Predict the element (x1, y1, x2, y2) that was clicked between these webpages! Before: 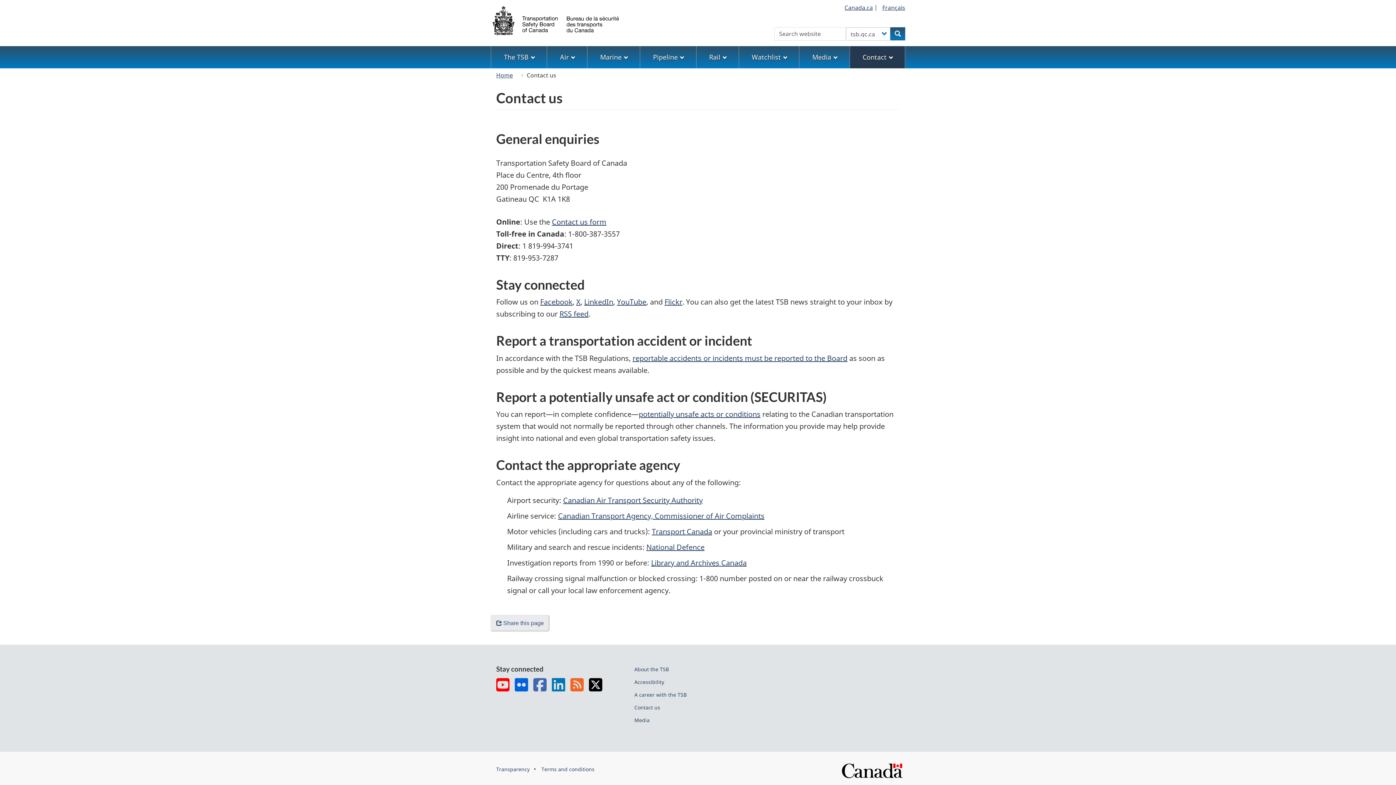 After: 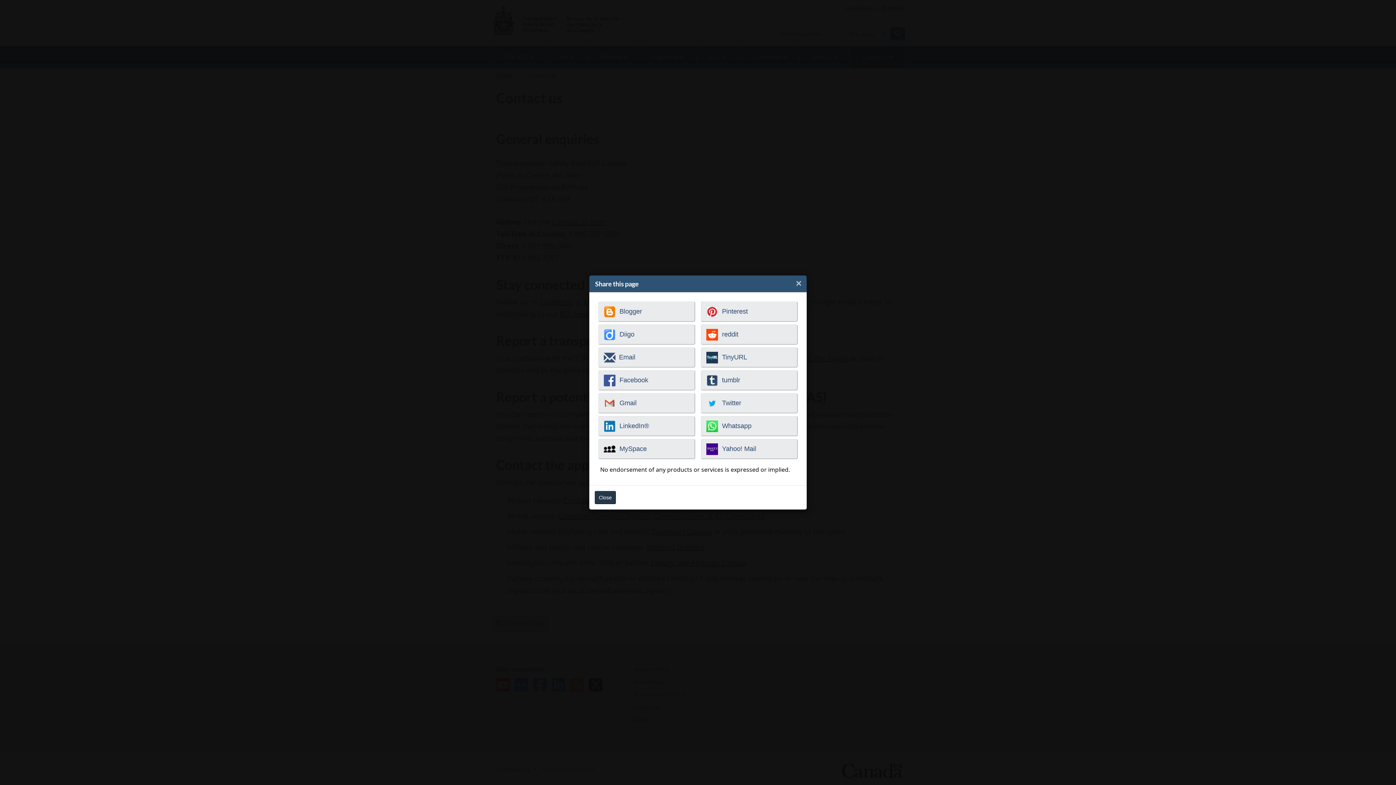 Action: label: Share this page bbox: (490, 615, 549, 631)